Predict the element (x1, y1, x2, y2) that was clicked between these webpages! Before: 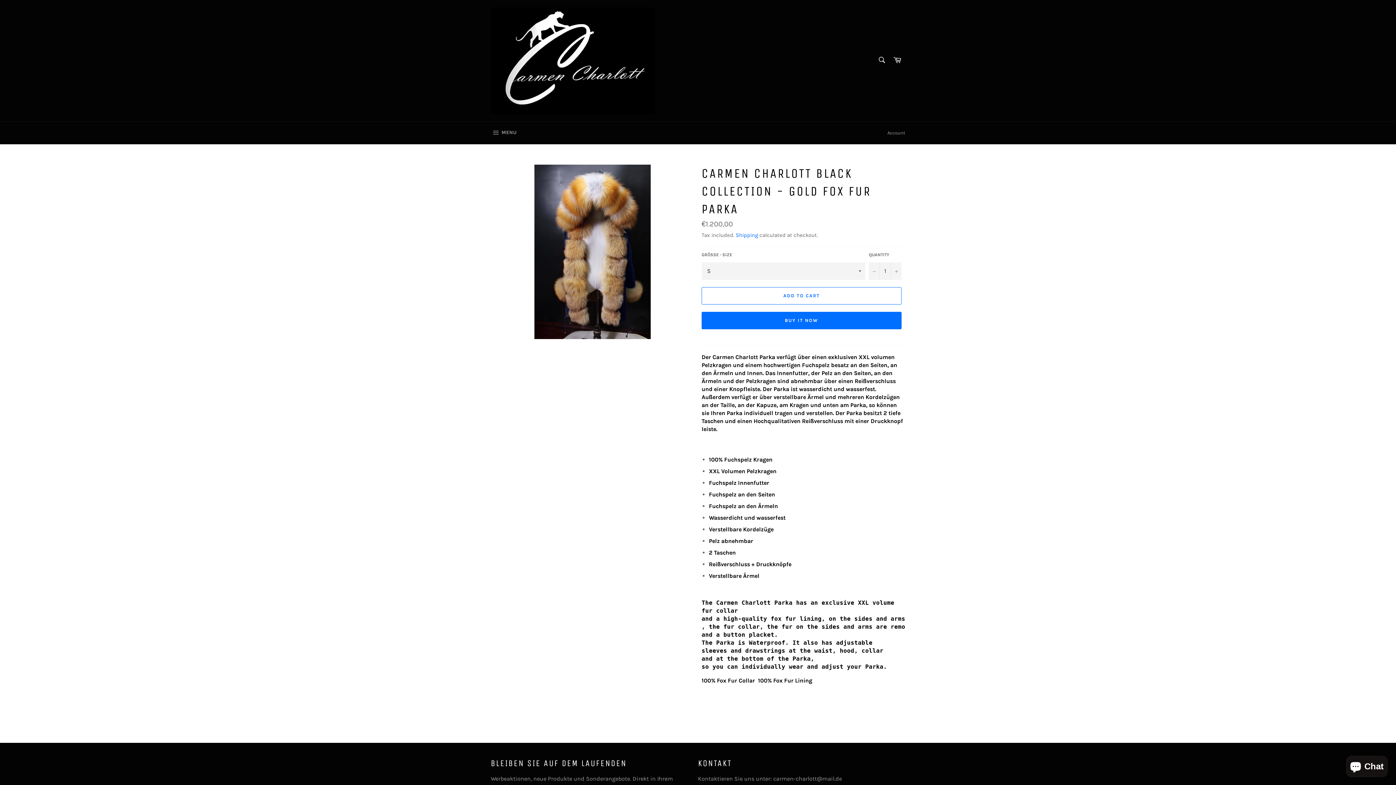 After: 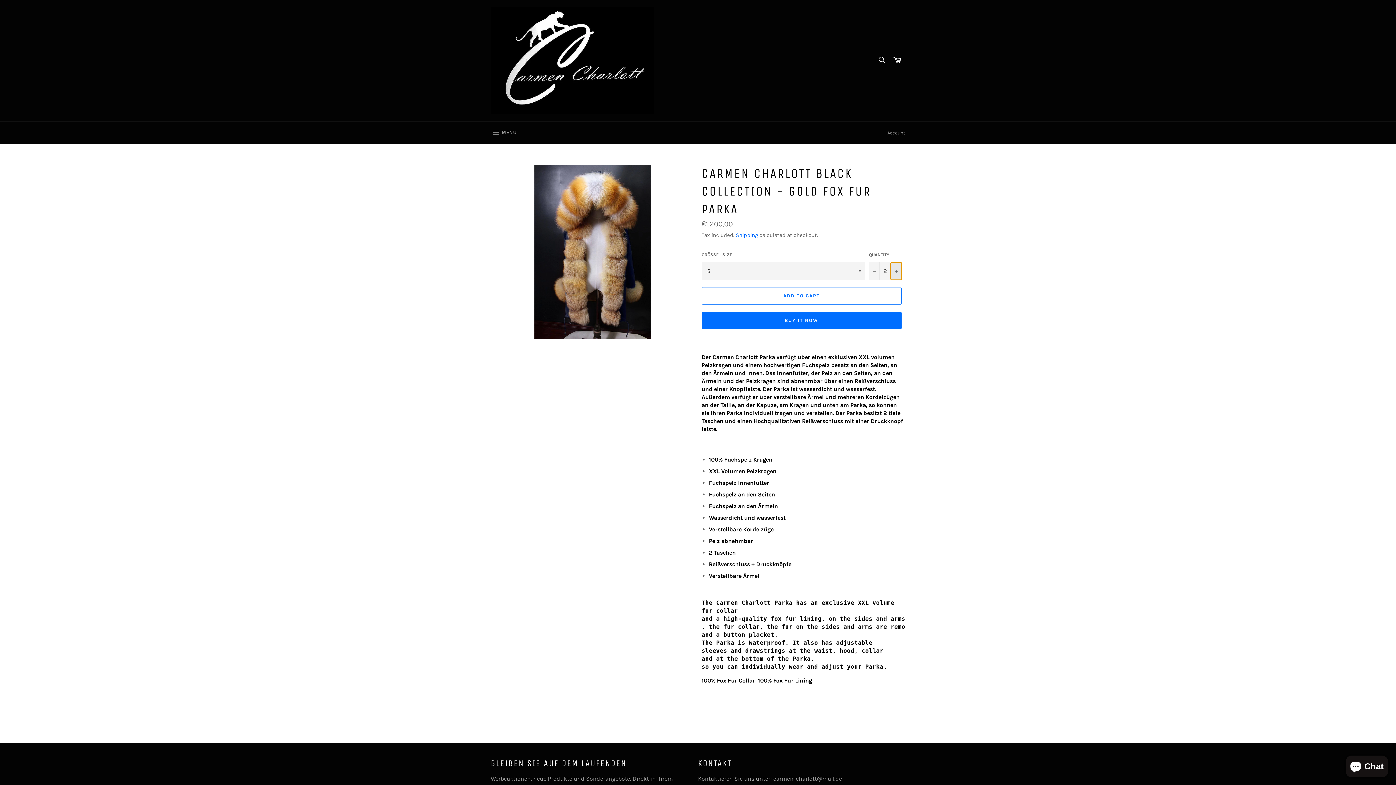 Action: label: Increase item quantity by one bbox: (890, 262, 901, 279)